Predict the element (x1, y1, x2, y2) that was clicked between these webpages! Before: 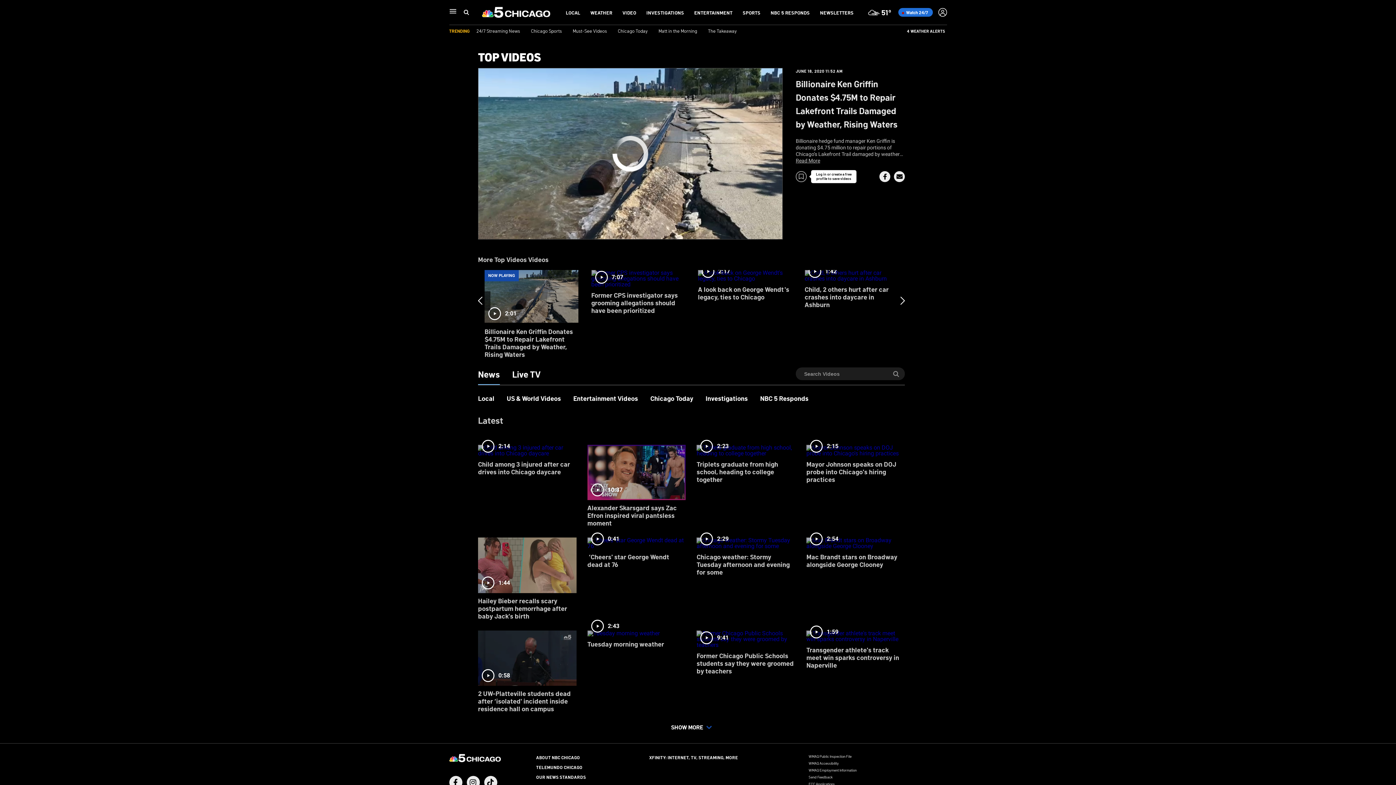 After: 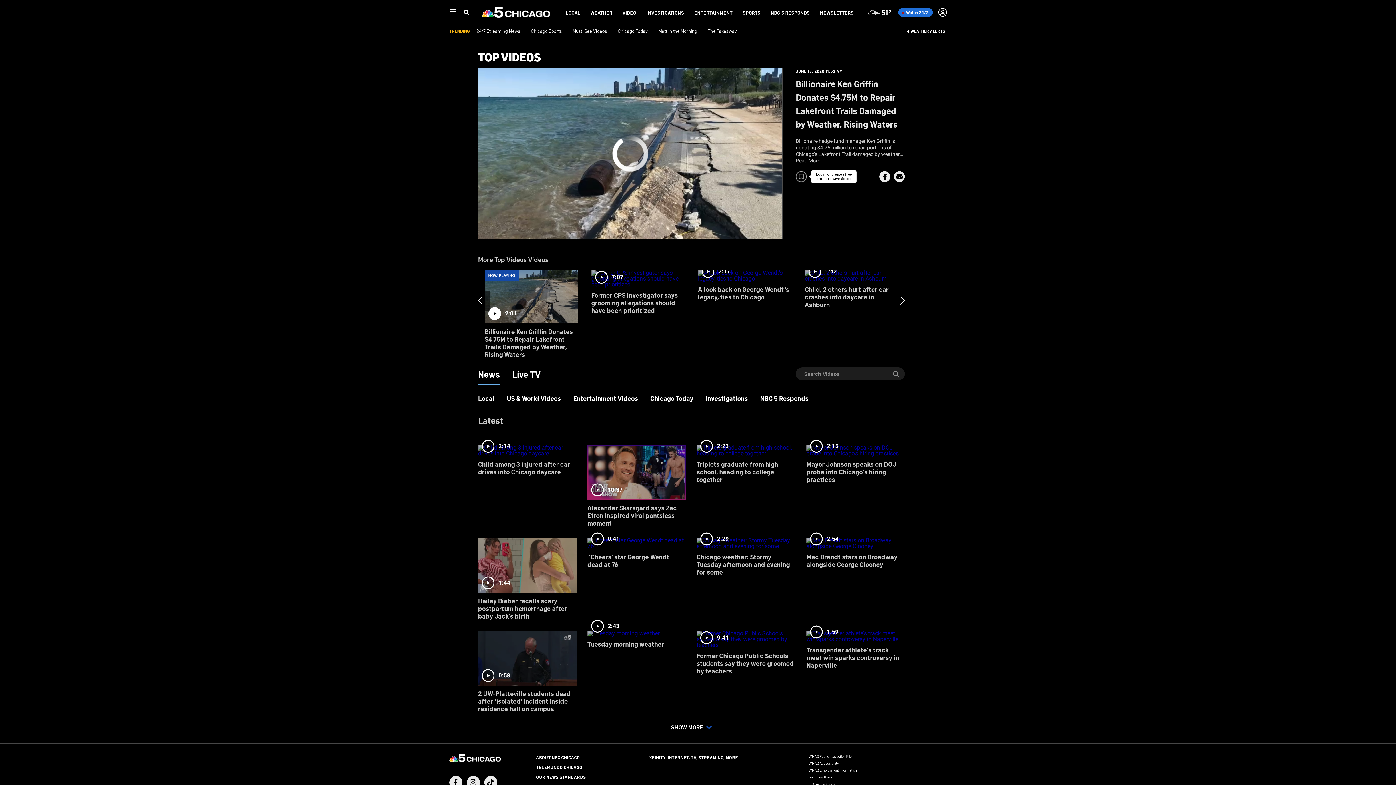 Action: label: 2:01
NOW PLAYING
Billionaire Ken Griffin Donates $4.75M to Repair Lakefront Trails Damaged by Weather, Rising Waters bbox: (484, 270, 578, 358)